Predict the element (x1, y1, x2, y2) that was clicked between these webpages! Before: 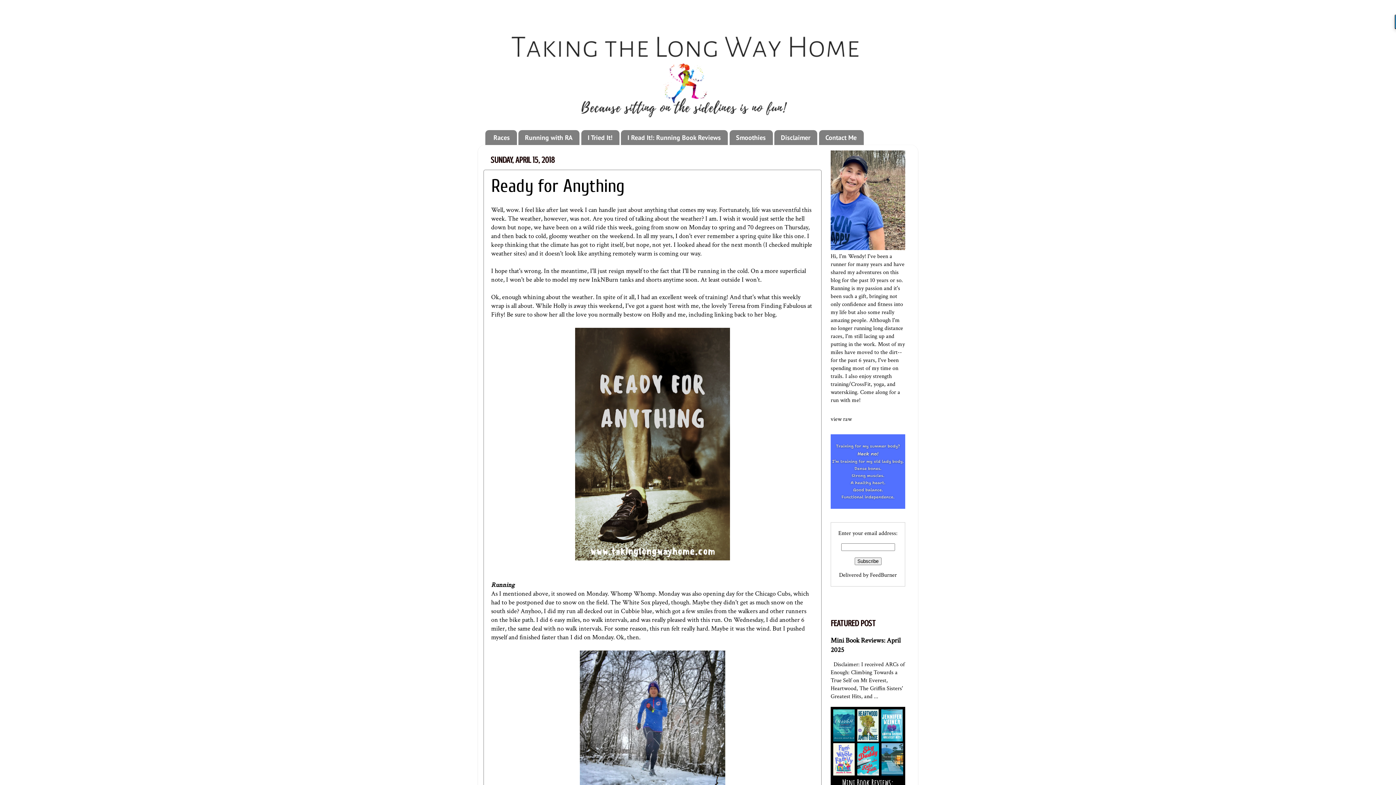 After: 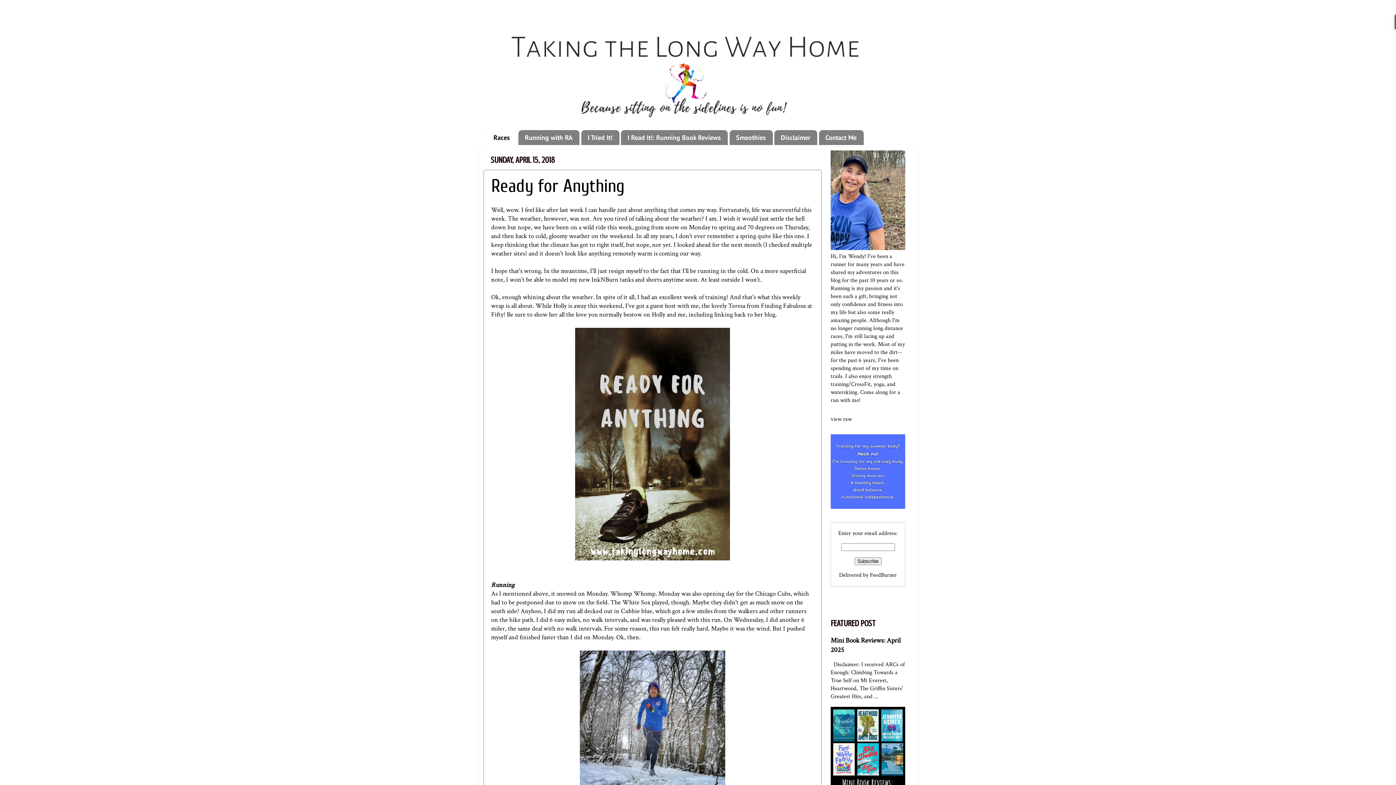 Action: bbox: (485, 130, 516, 145) label: Races